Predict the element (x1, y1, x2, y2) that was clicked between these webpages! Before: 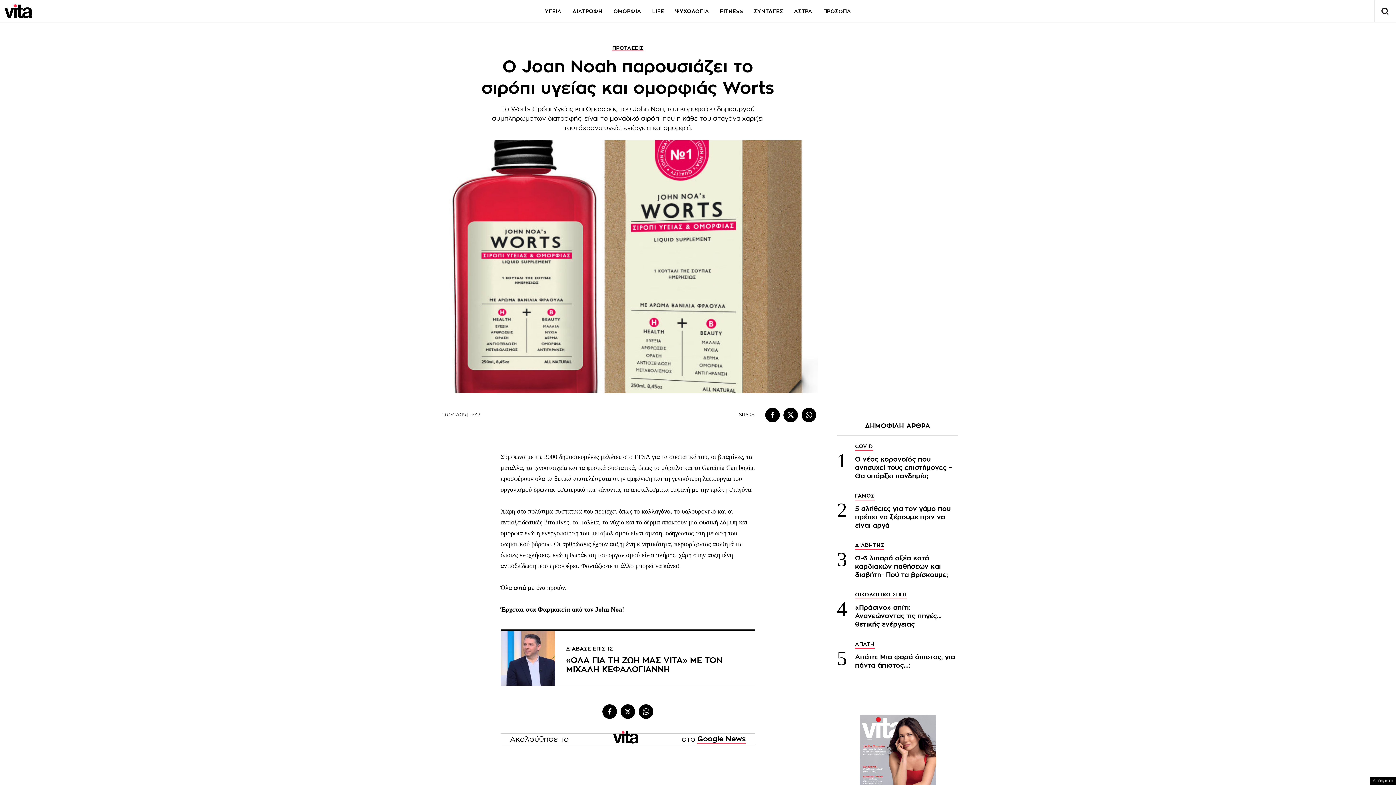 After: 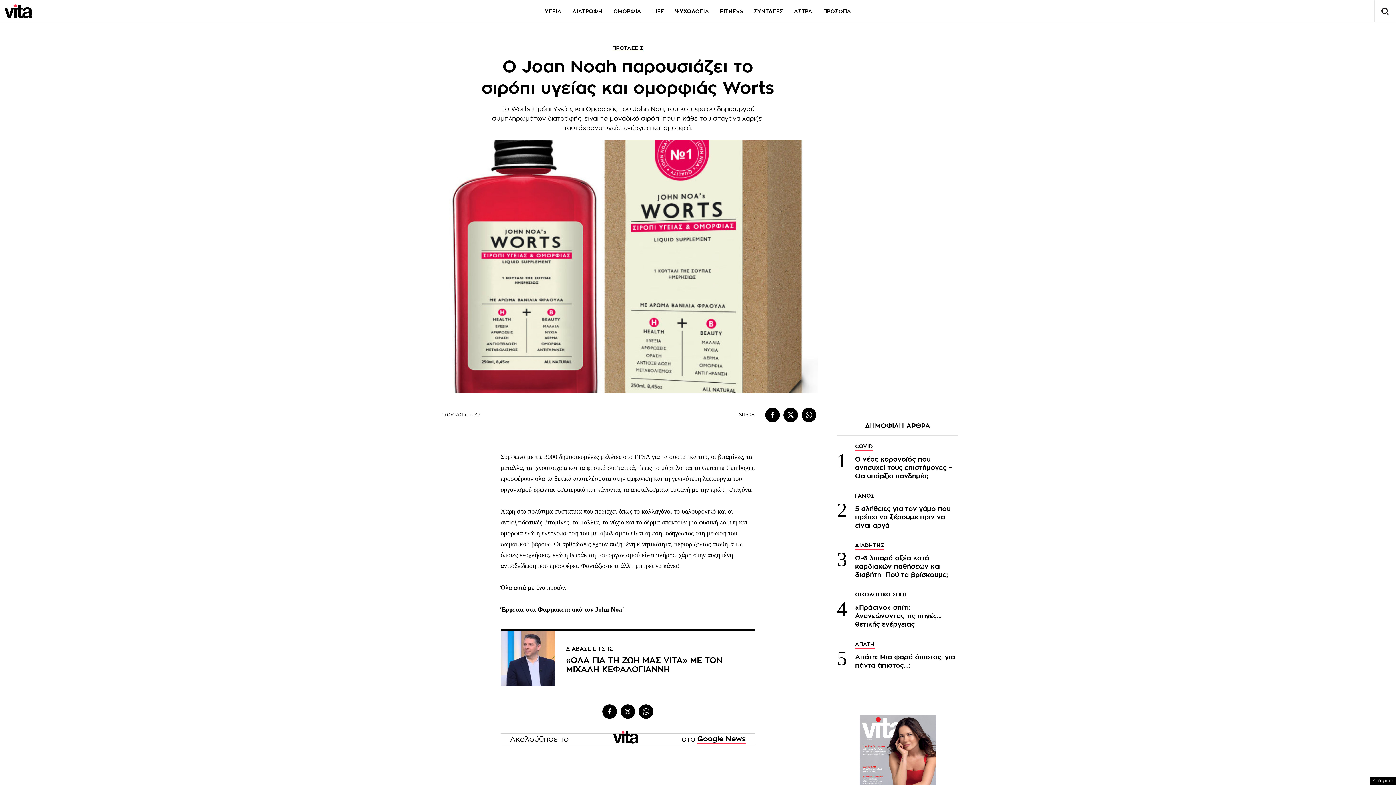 Action: bbox: (697, 735, 745, 743) label: Google News